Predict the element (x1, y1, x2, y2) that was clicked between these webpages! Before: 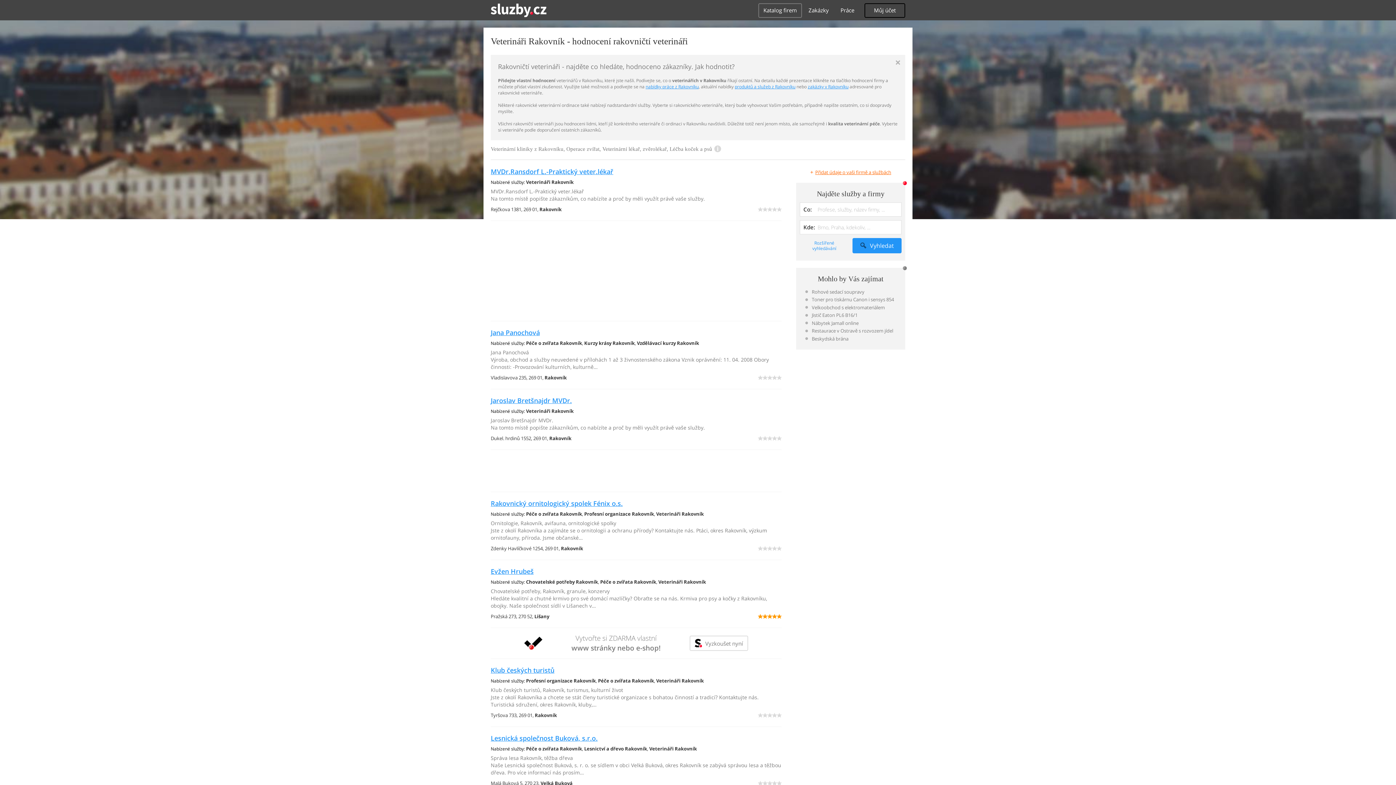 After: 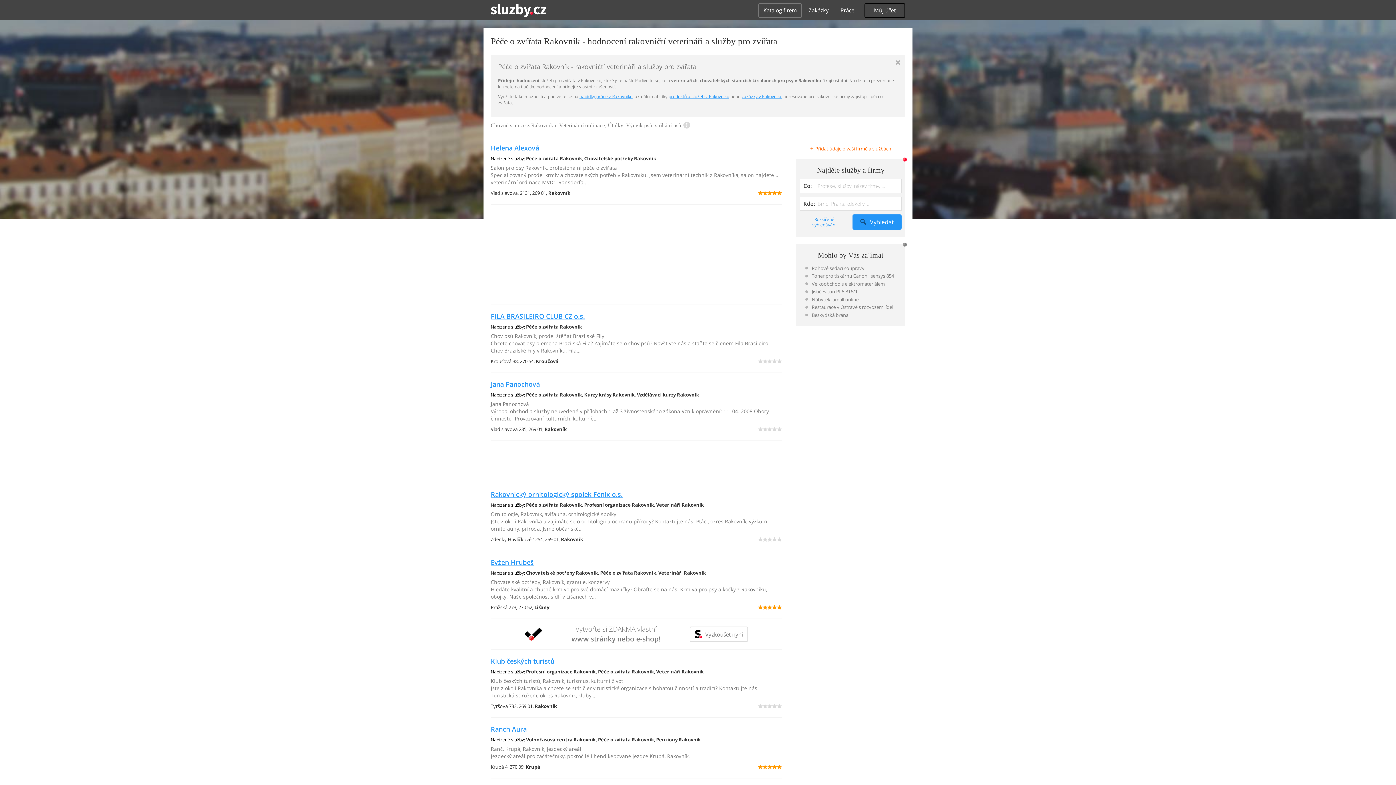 Action: label: Péče o zvířata Rakovník bbox: (526, 745, 582, 752)